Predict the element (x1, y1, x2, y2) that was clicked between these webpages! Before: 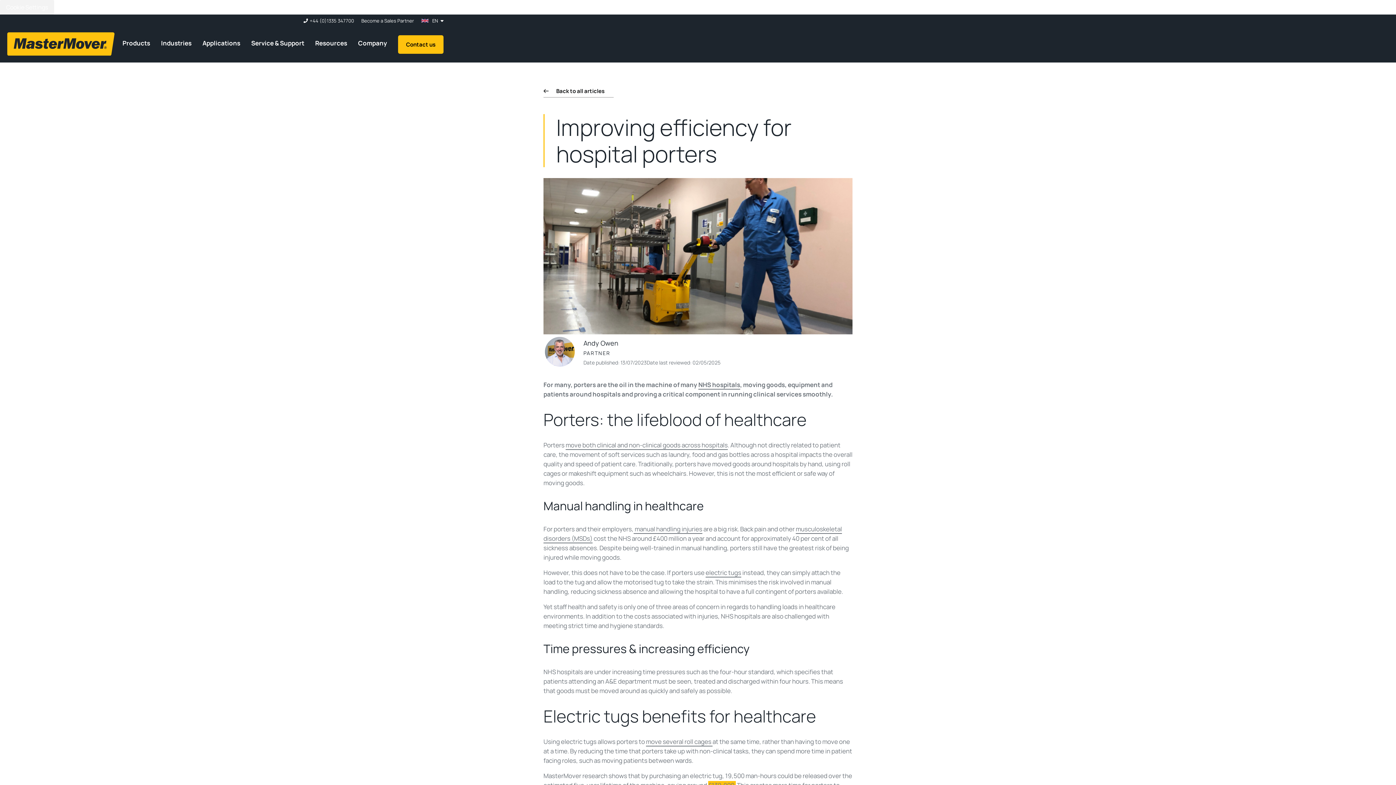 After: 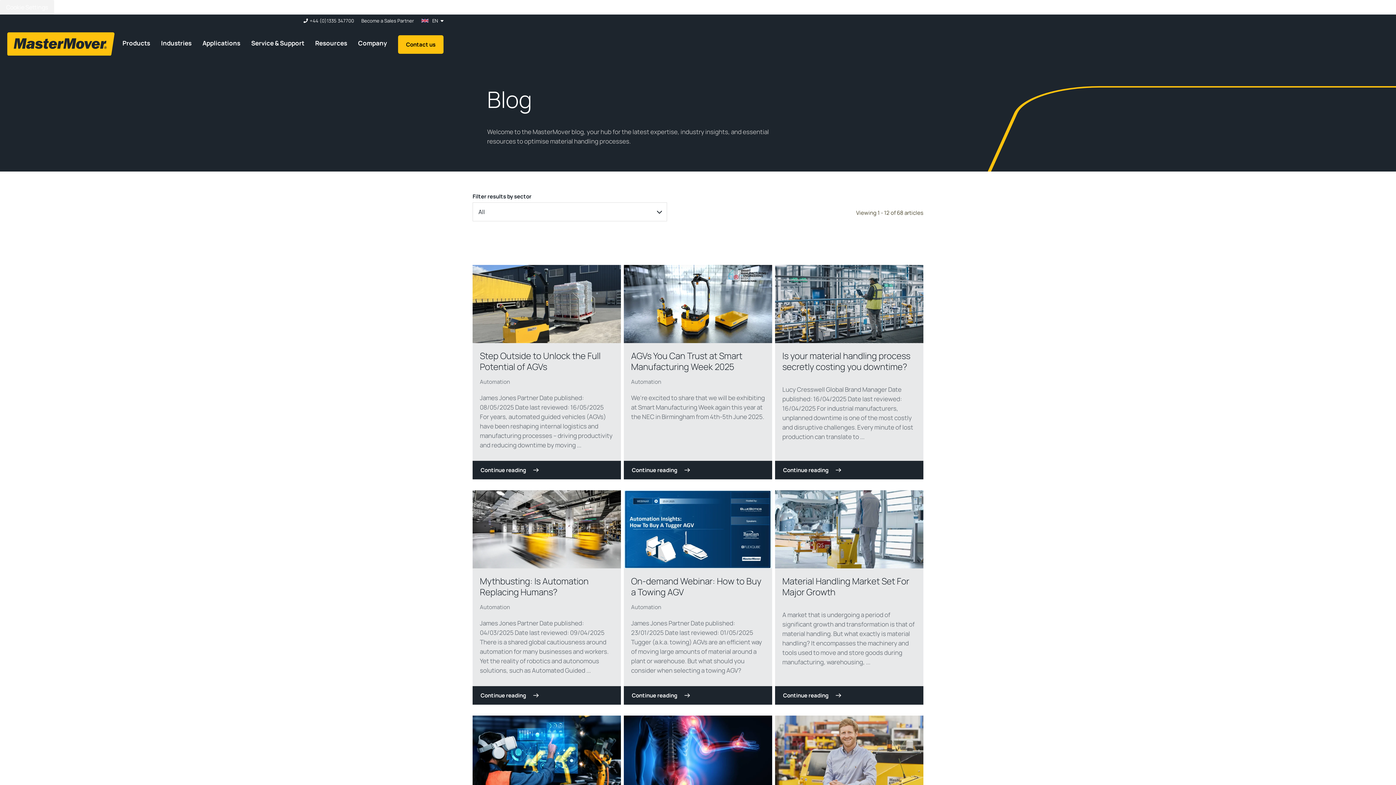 Action: label: Back to all articles bbox: (543, 84, 613, 97)